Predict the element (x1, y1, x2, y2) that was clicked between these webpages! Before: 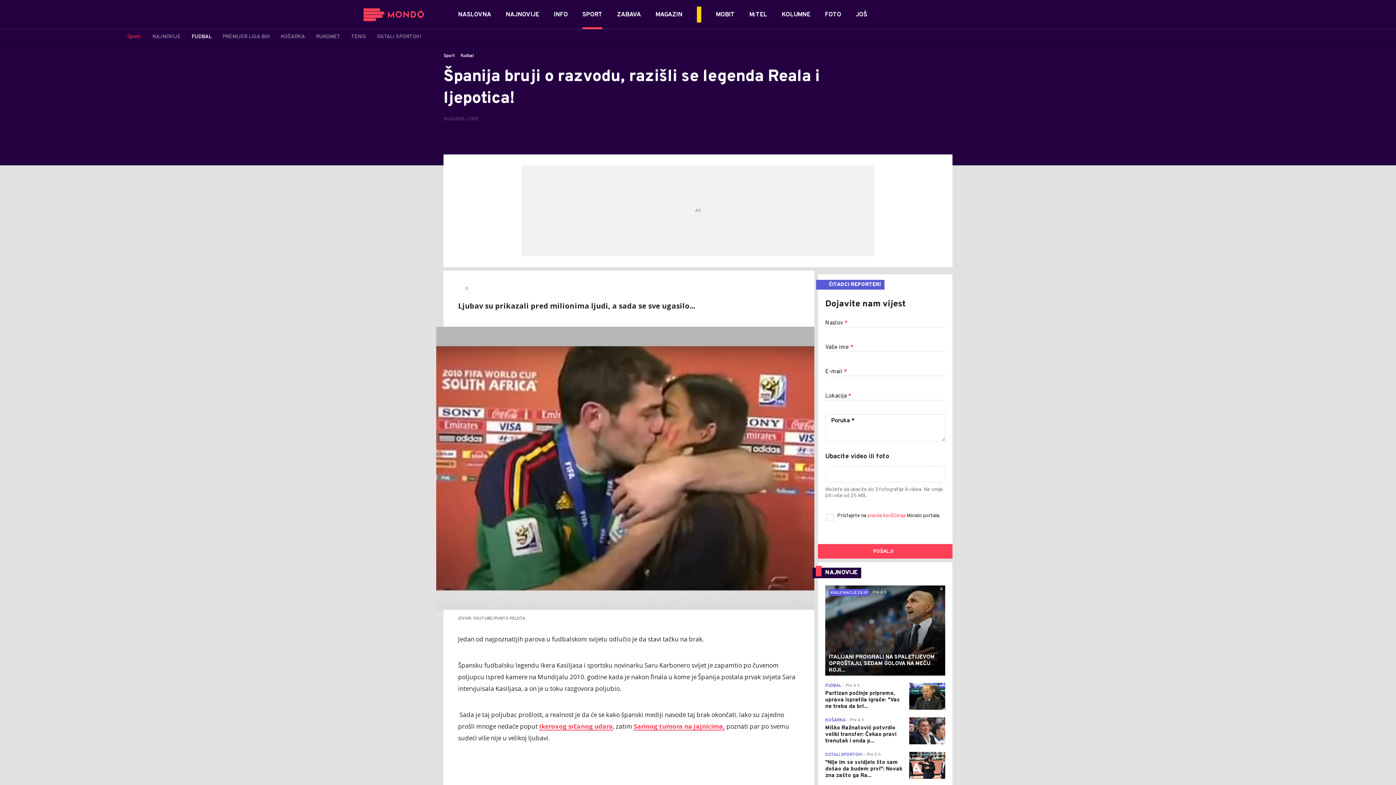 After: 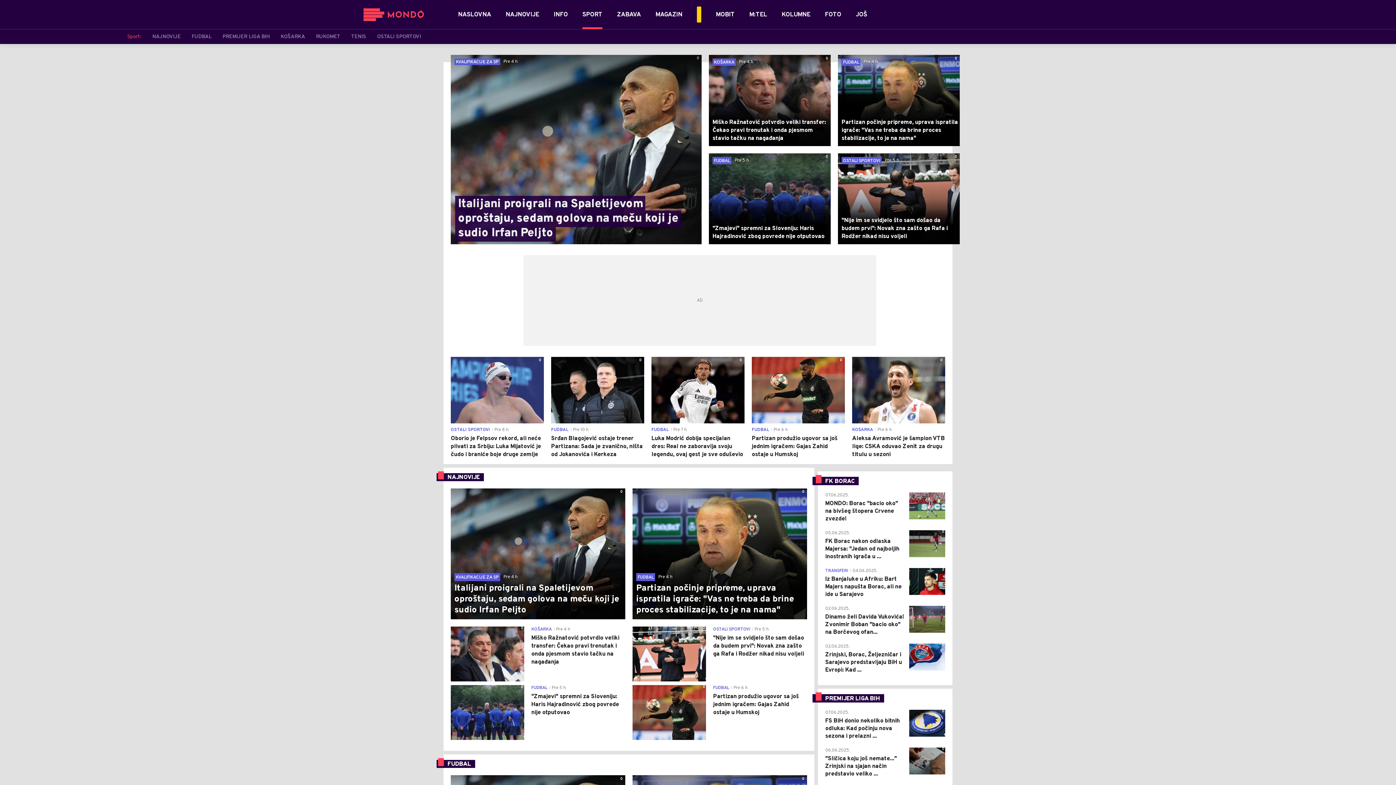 Action: bbox: (443, 53, 455, 58) label: Sport